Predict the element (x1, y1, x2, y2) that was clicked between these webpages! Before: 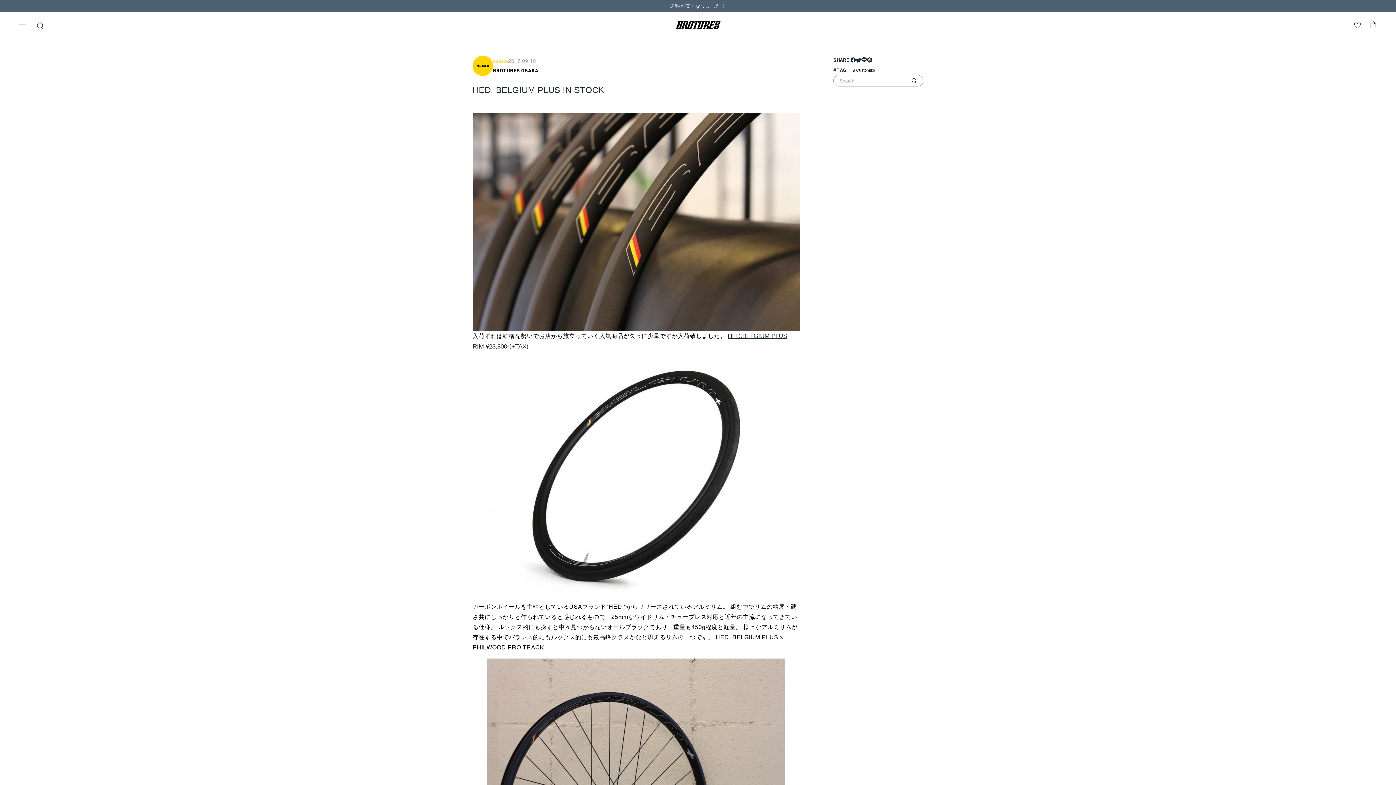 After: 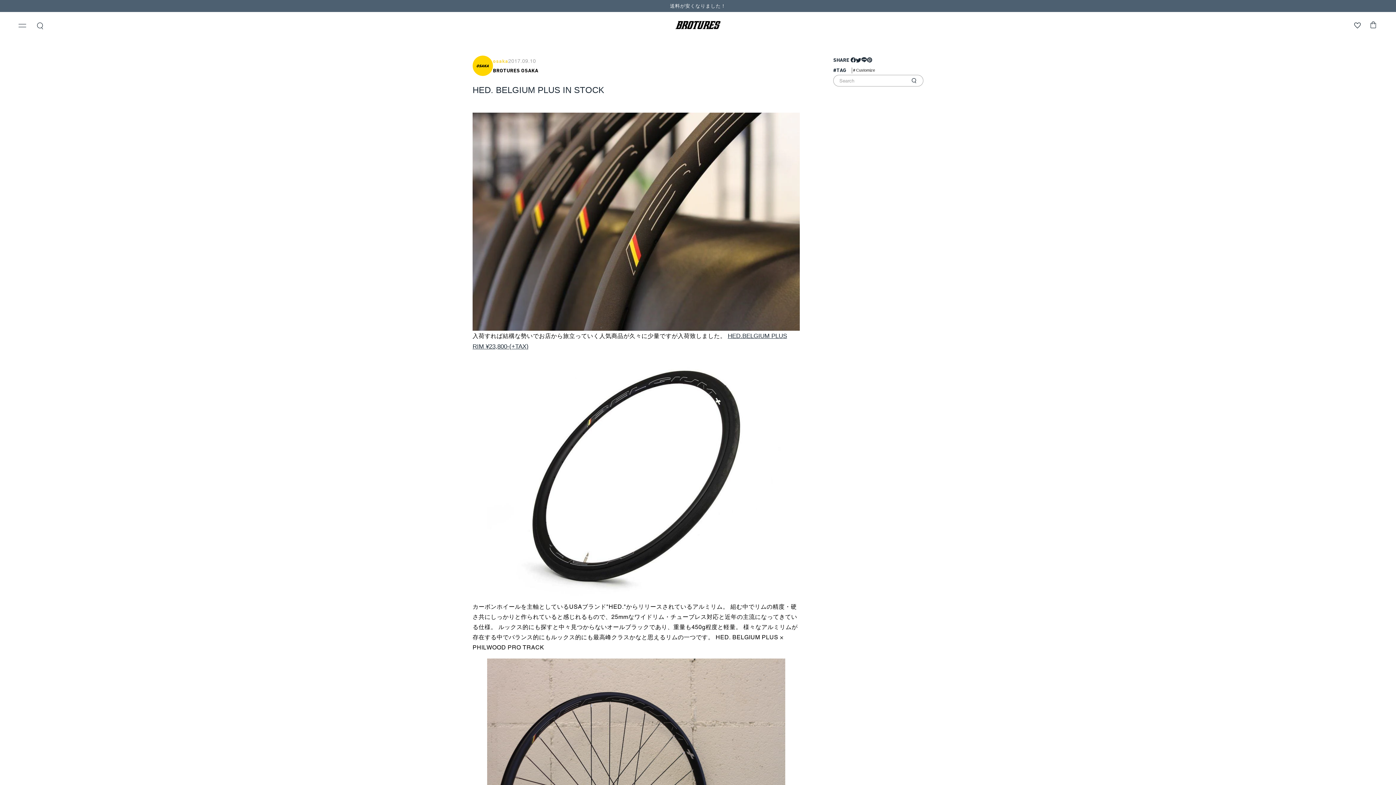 Action: bbox: (472, 55, 493, 76)